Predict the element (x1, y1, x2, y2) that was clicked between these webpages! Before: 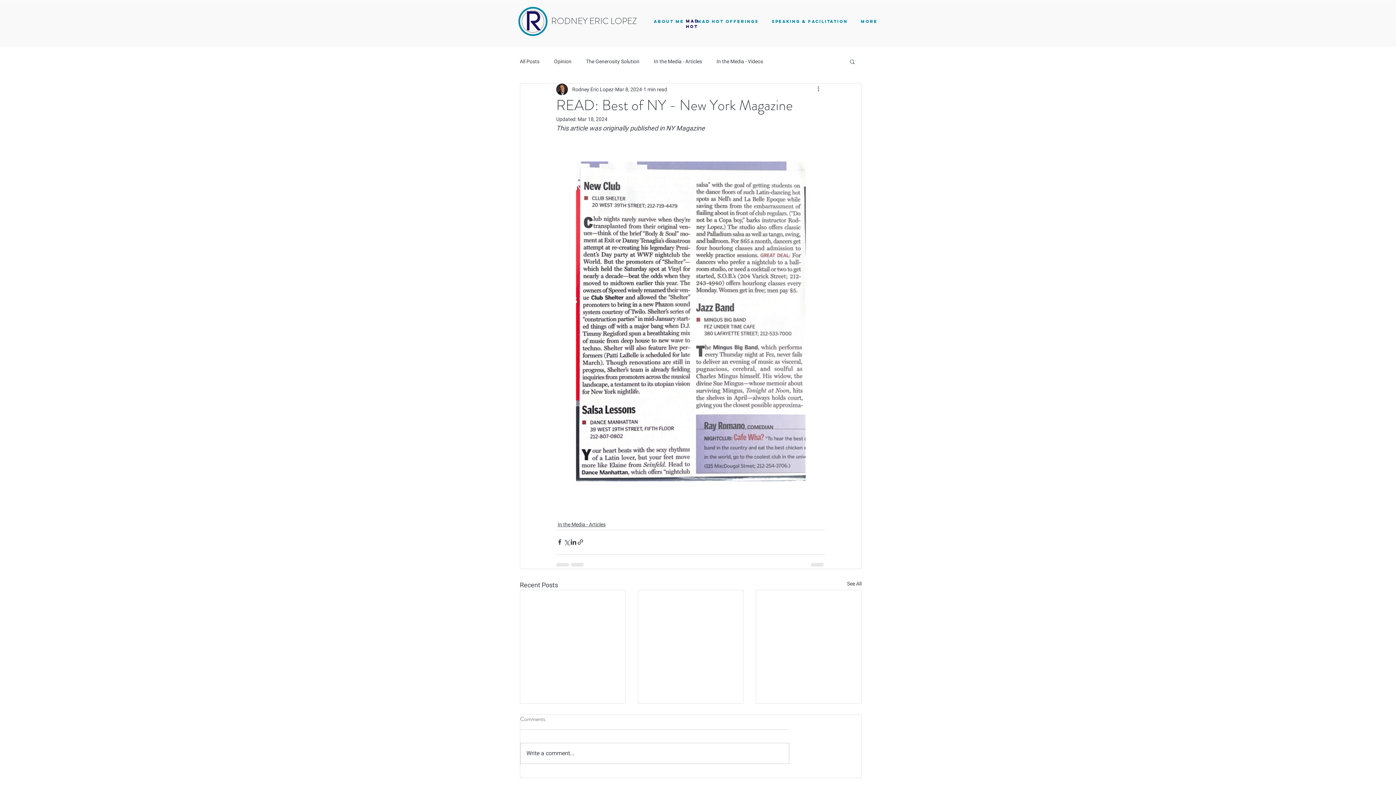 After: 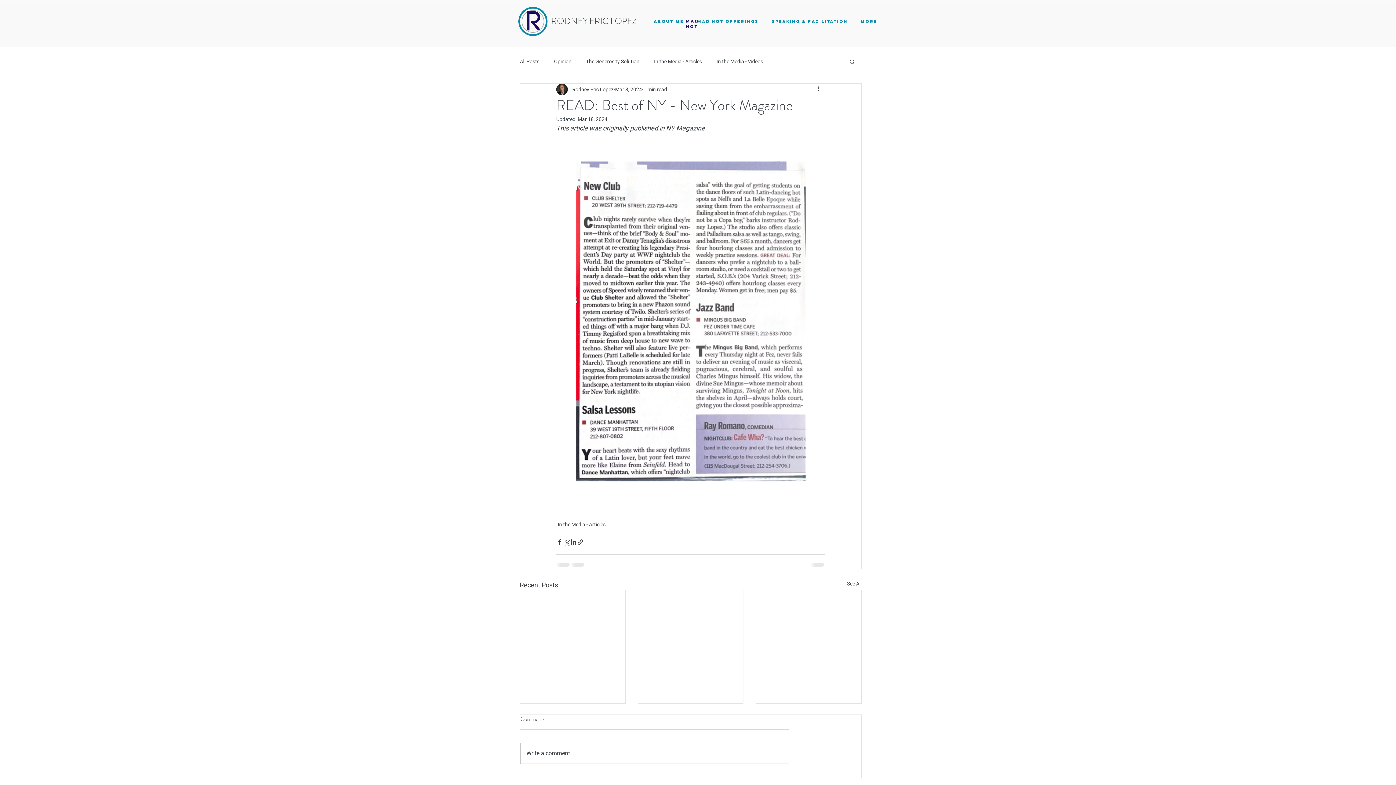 Action: label: More actions bbox: (816, 85, 825, 93)